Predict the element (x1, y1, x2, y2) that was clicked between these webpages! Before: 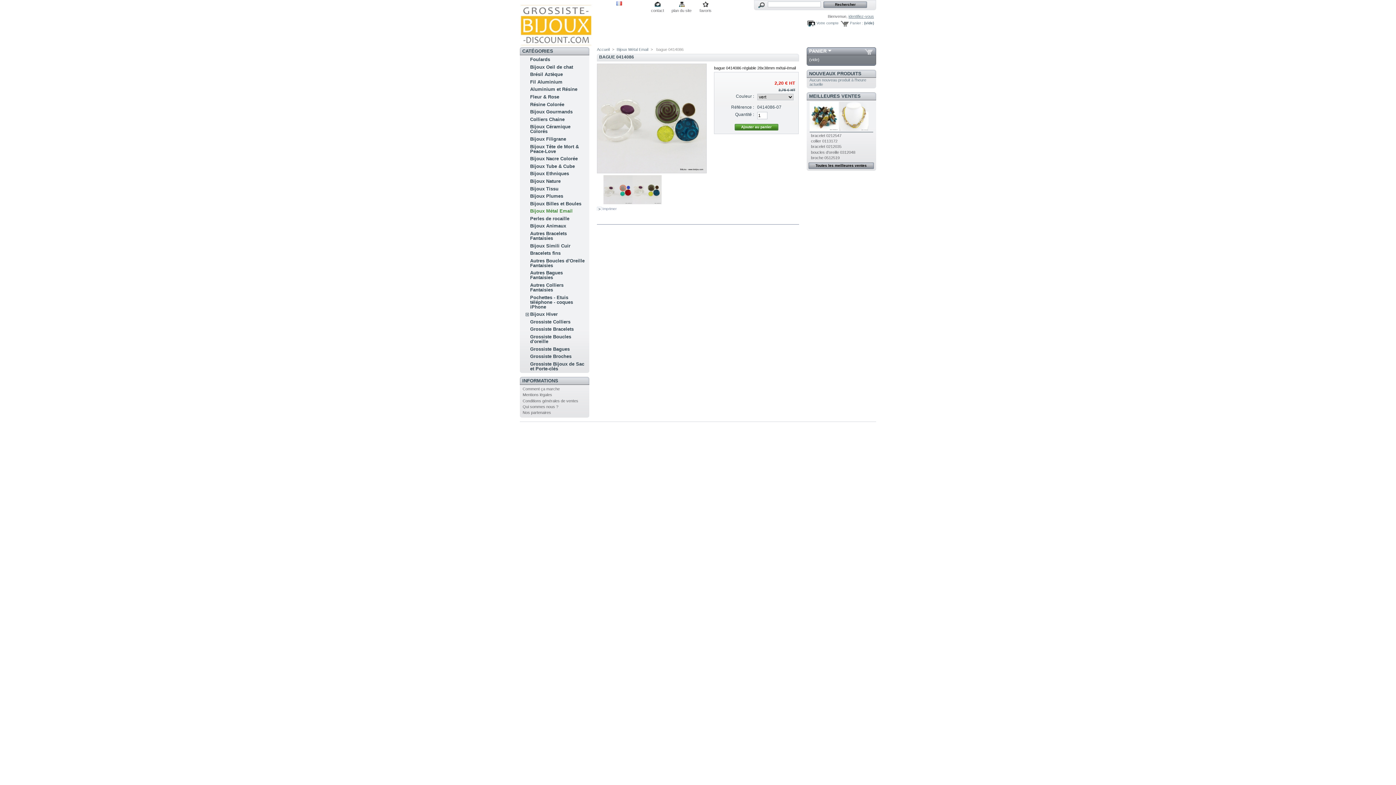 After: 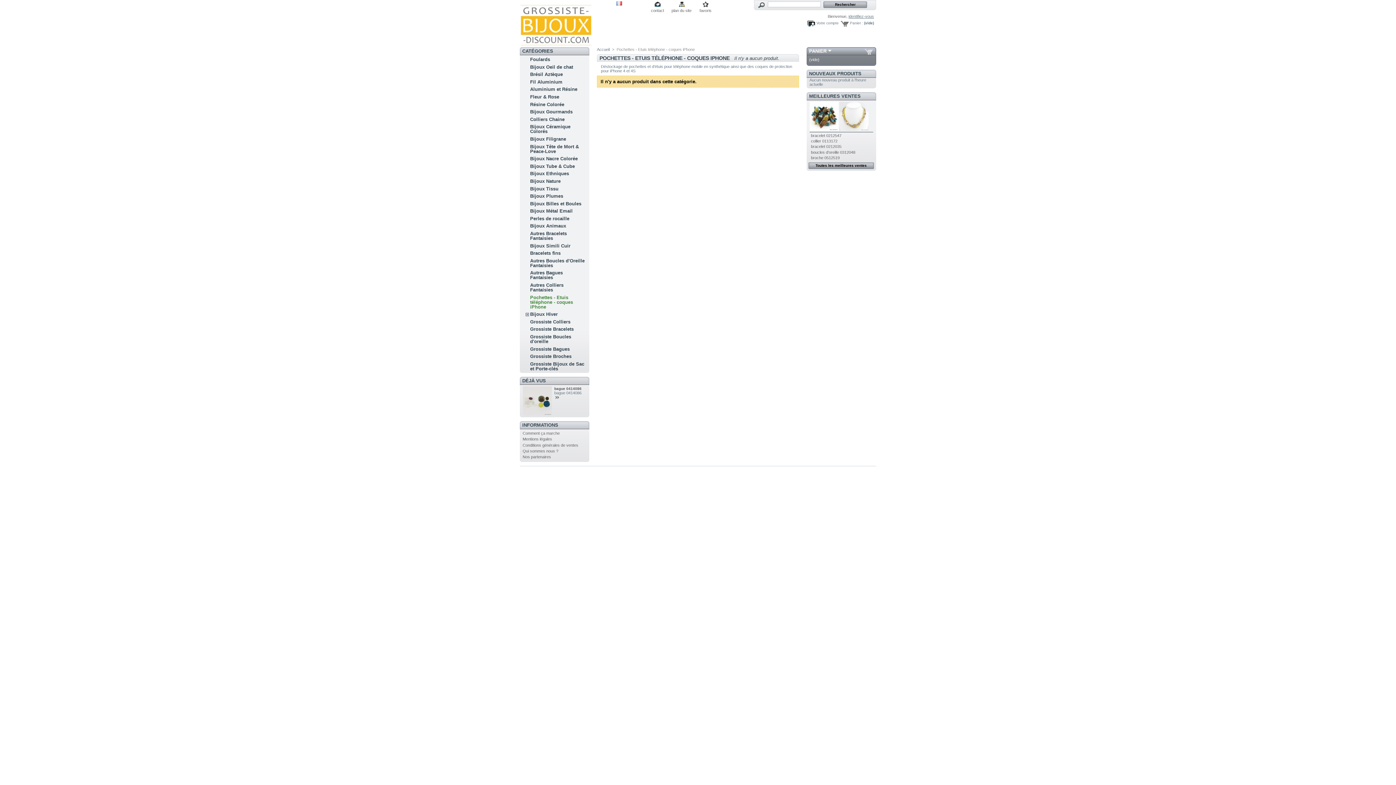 Action: label: Pochettes - Etuis téléphone - coques iPhone bbox: (530, 294, 573, 309)